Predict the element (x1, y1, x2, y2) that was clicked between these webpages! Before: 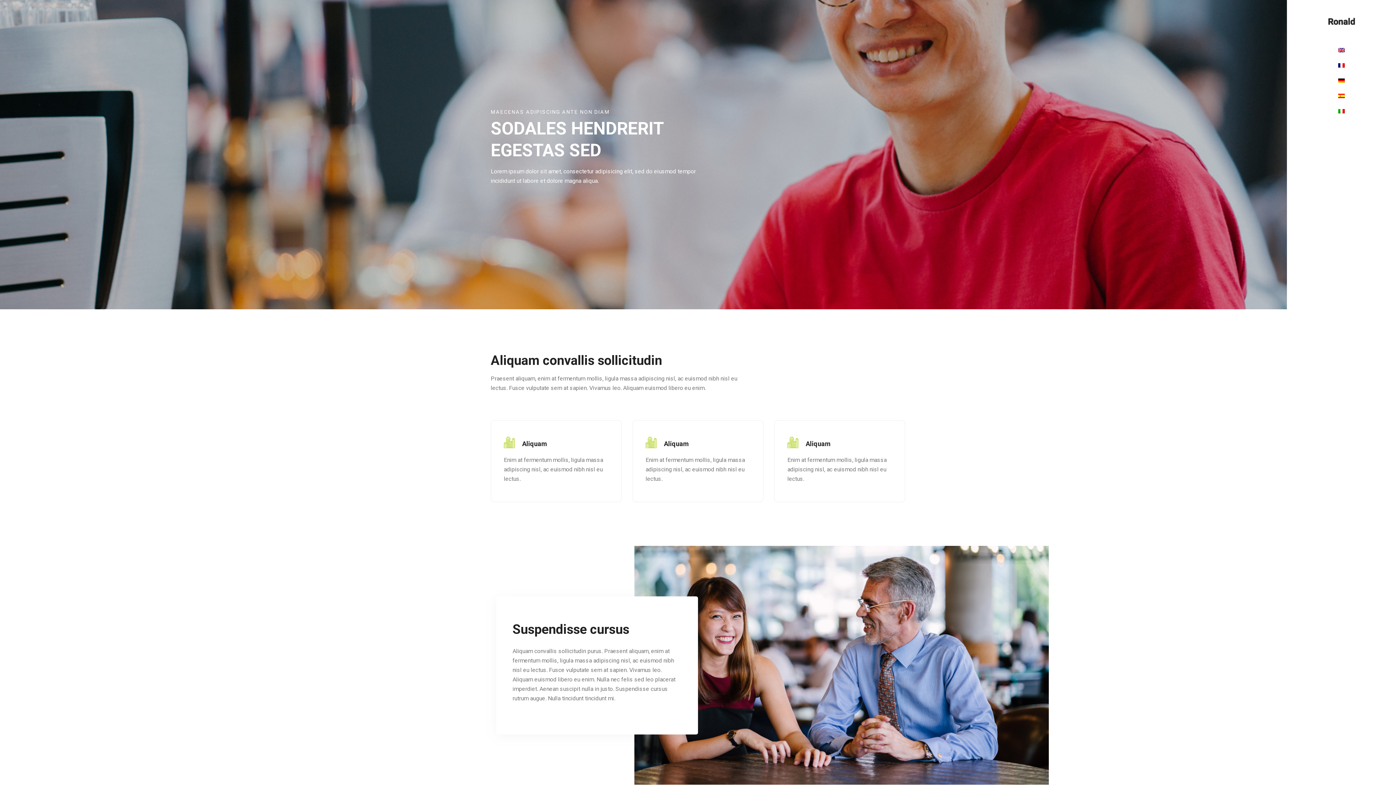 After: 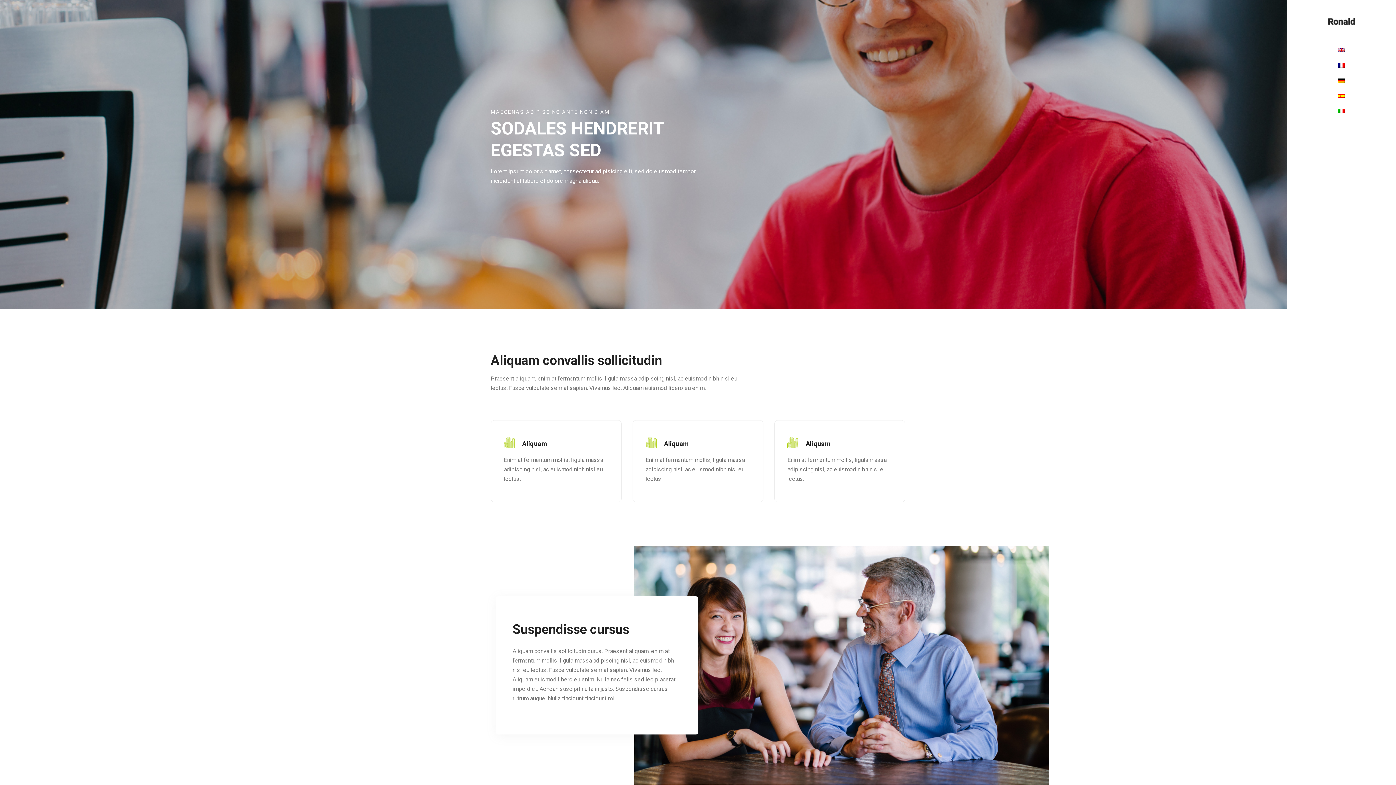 Action: bbox: (1294, 57, 1389, 72)